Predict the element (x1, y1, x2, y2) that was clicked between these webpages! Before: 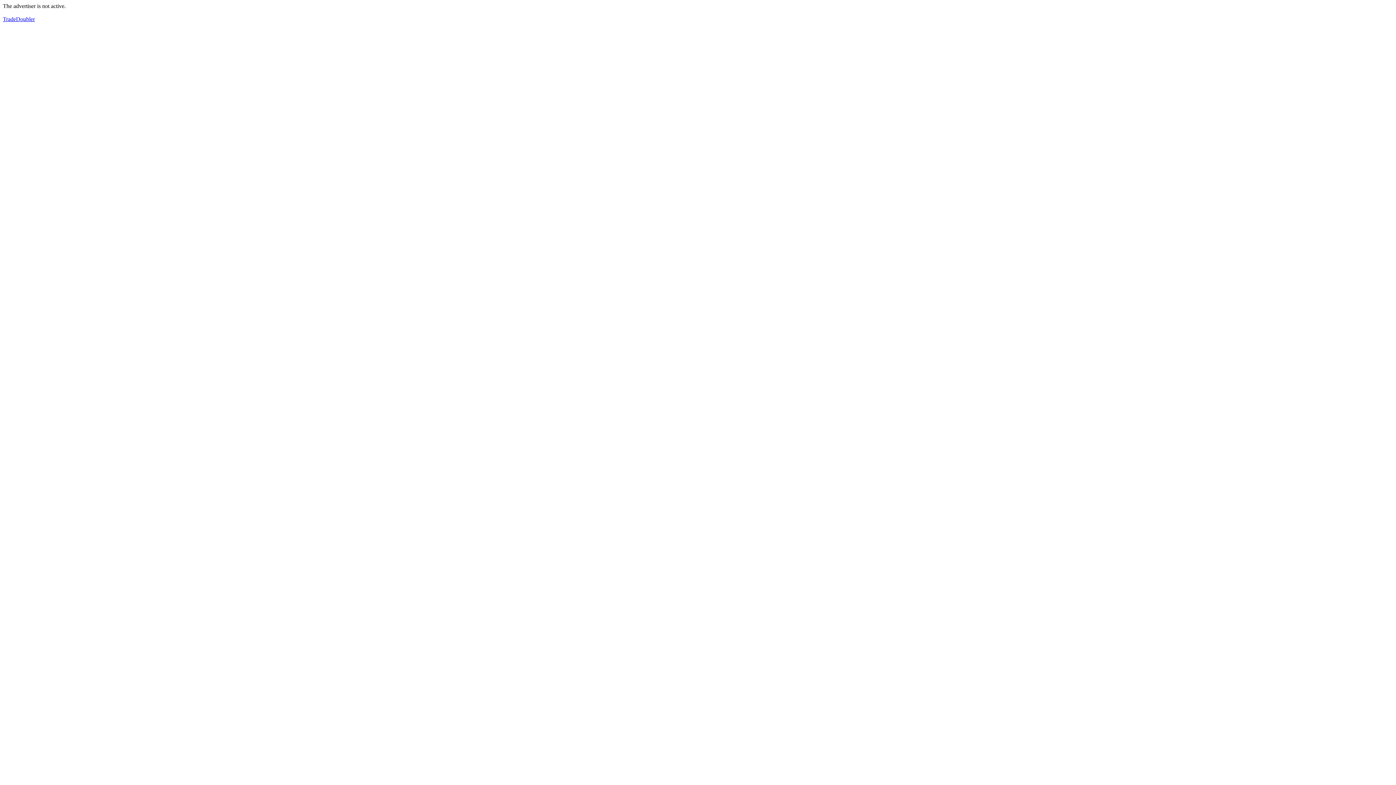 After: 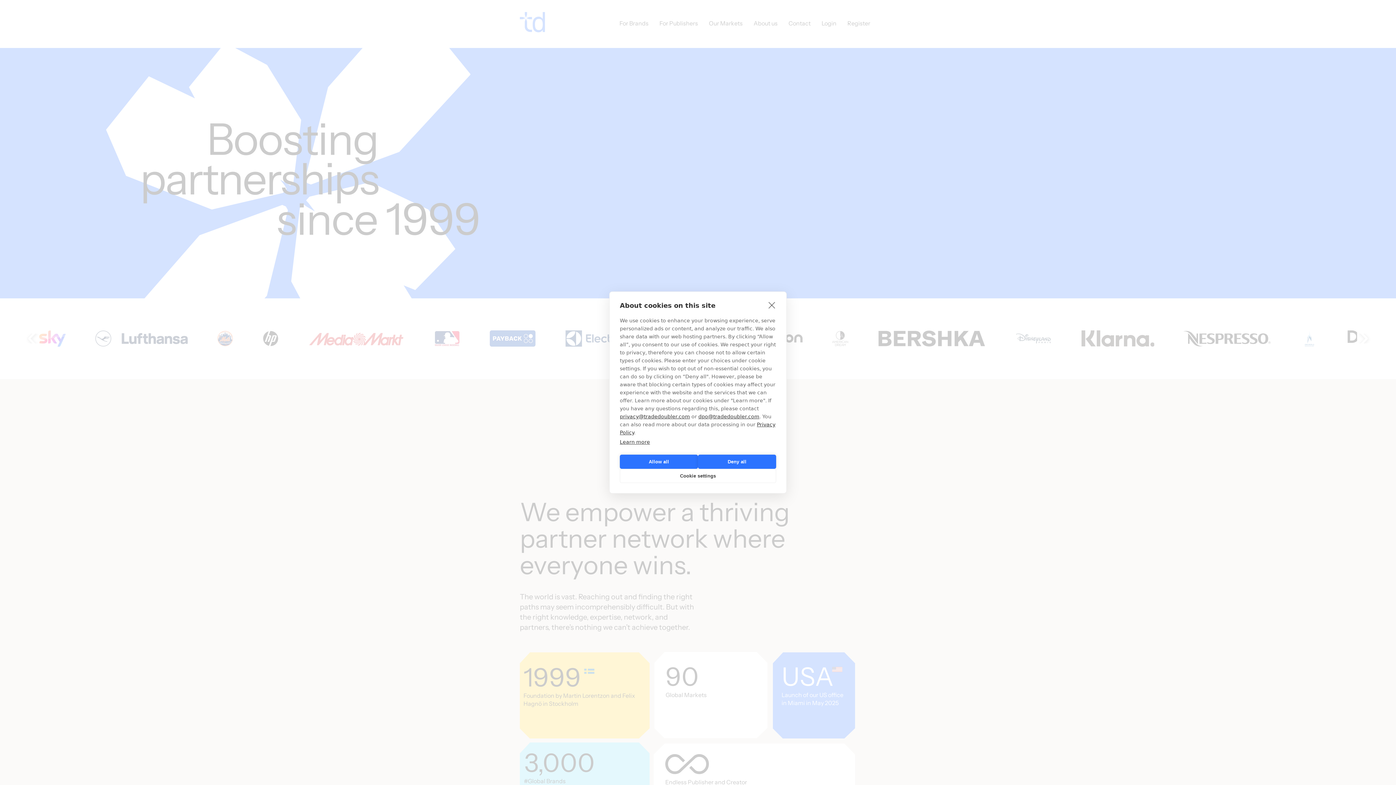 Action: label: TradeDoubler bbox: (2, 16, 34, 22)